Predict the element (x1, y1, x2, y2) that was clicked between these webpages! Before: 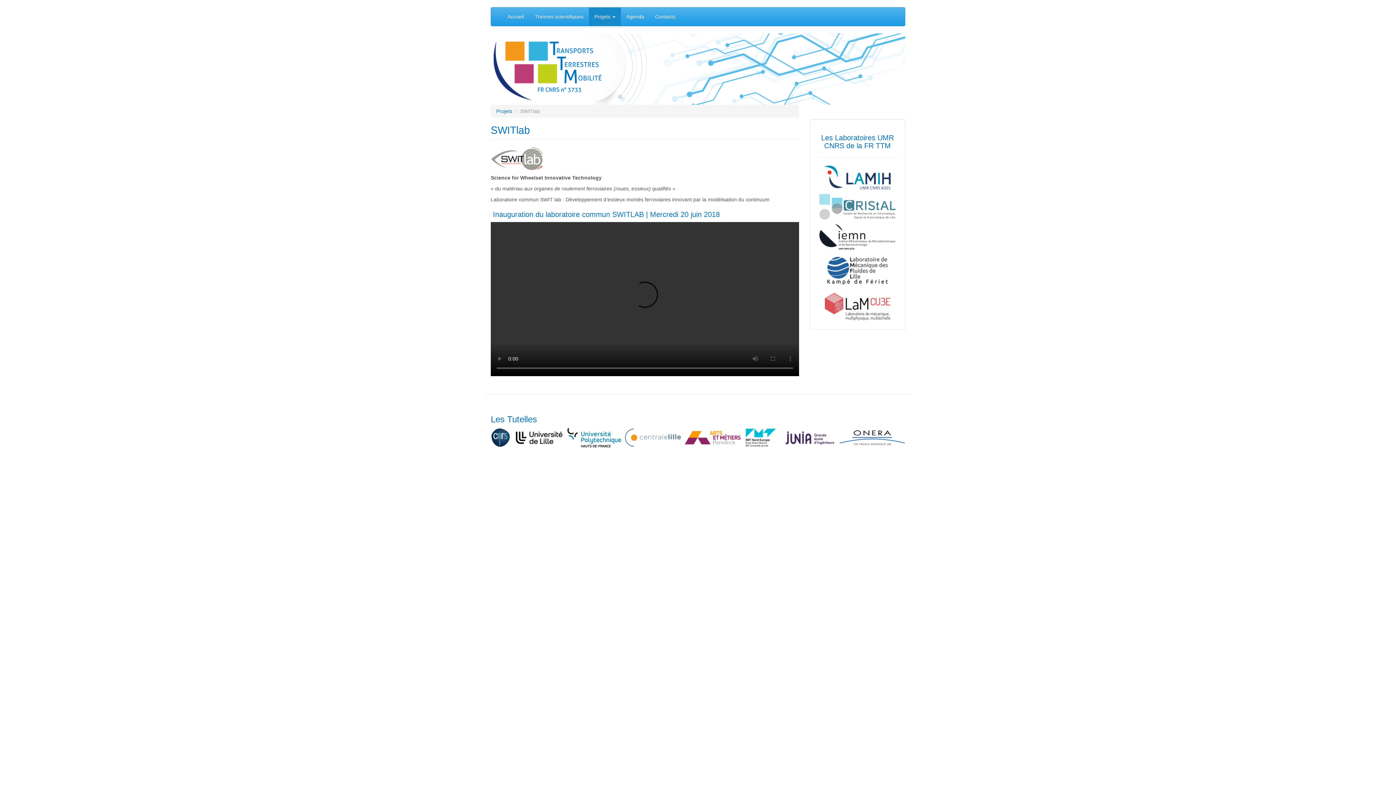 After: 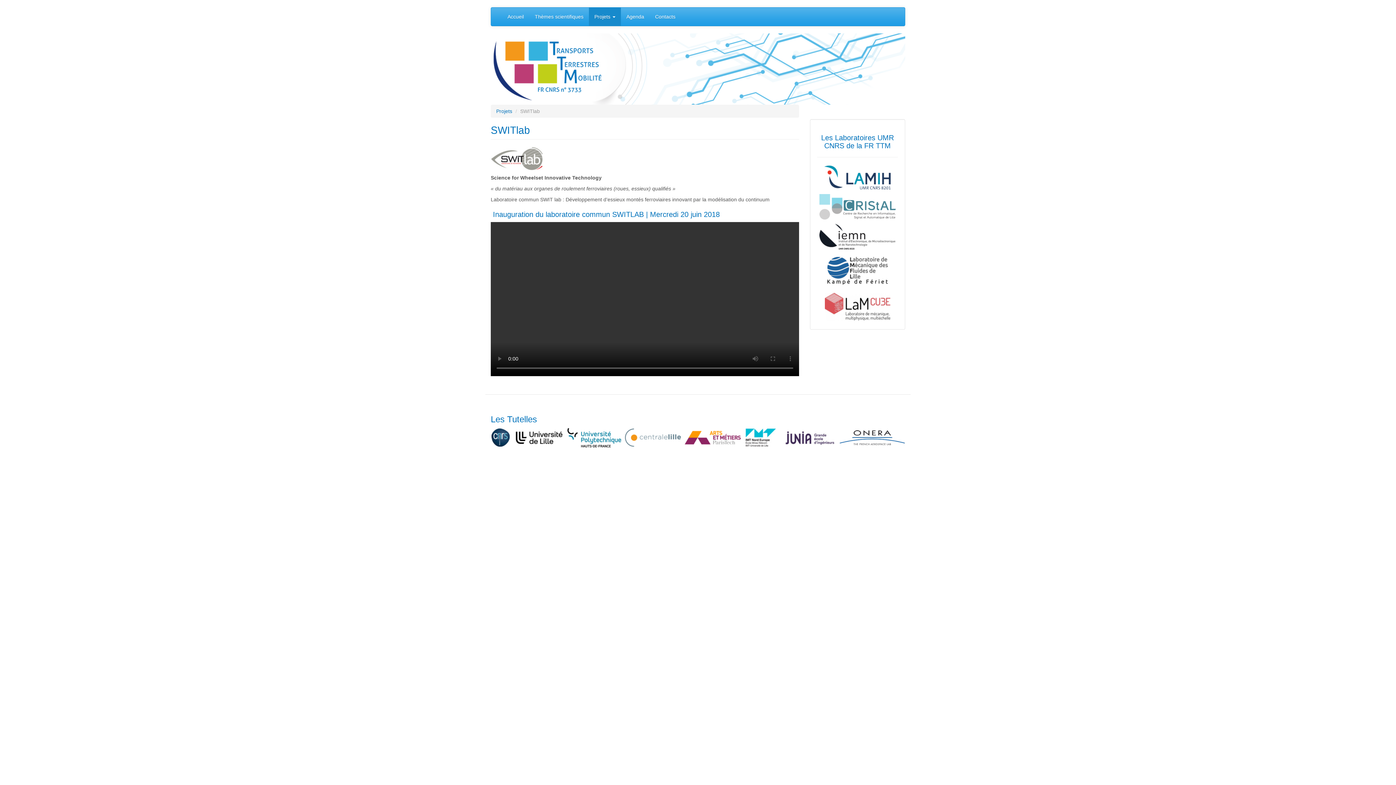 Action: bbox: (839, 434, 904, 440)